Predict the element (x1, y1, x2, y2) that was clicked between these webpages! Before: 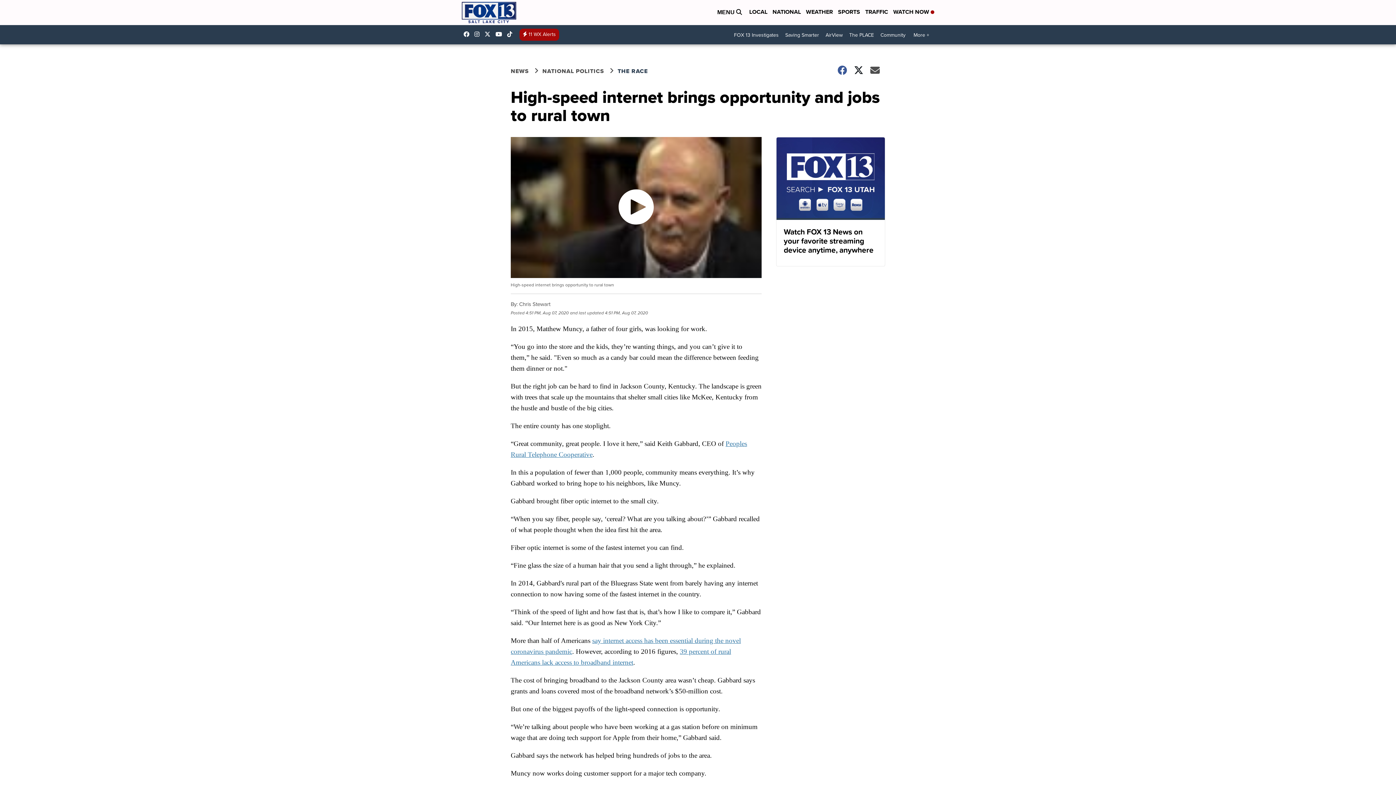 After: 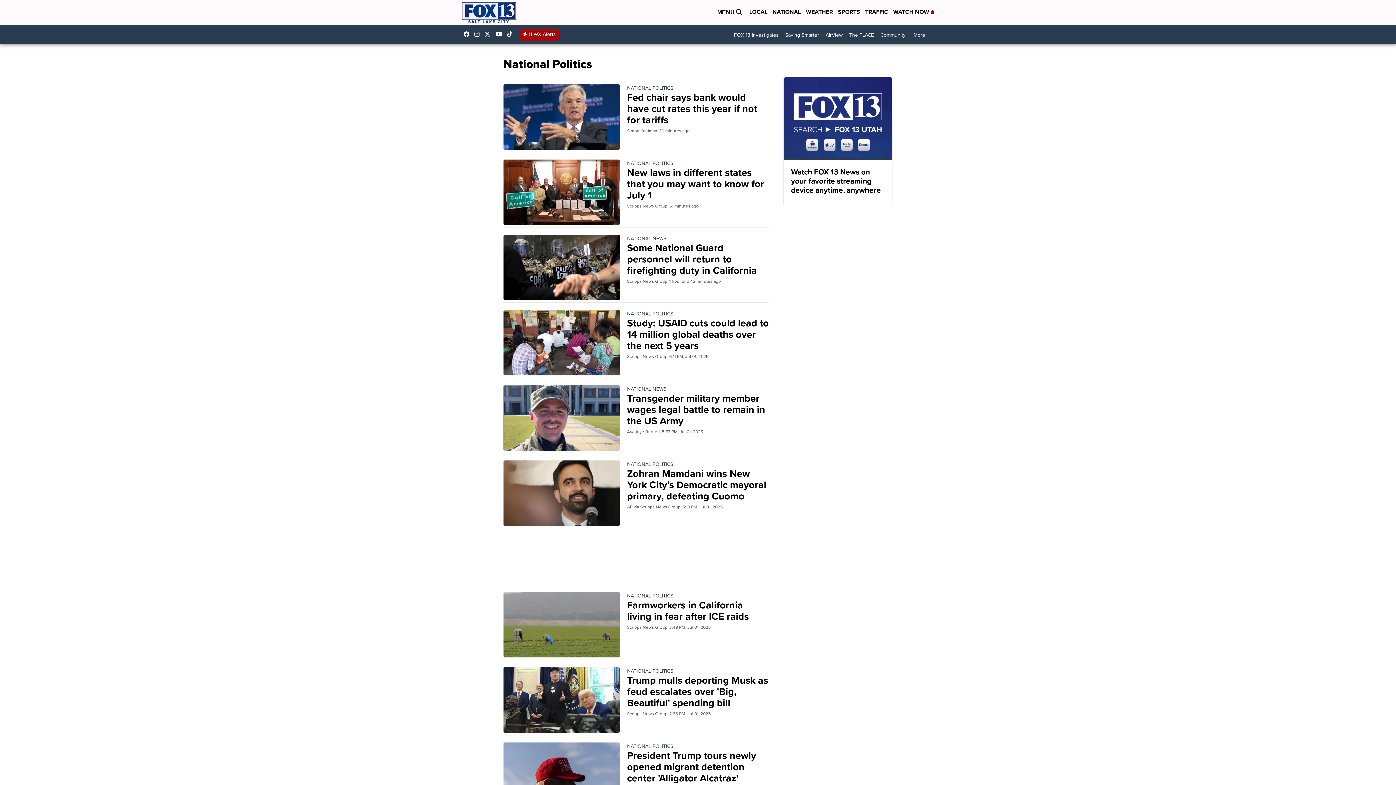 Action: label: NATIONAL POLITICS bbox: (542, 66, 617, 75)